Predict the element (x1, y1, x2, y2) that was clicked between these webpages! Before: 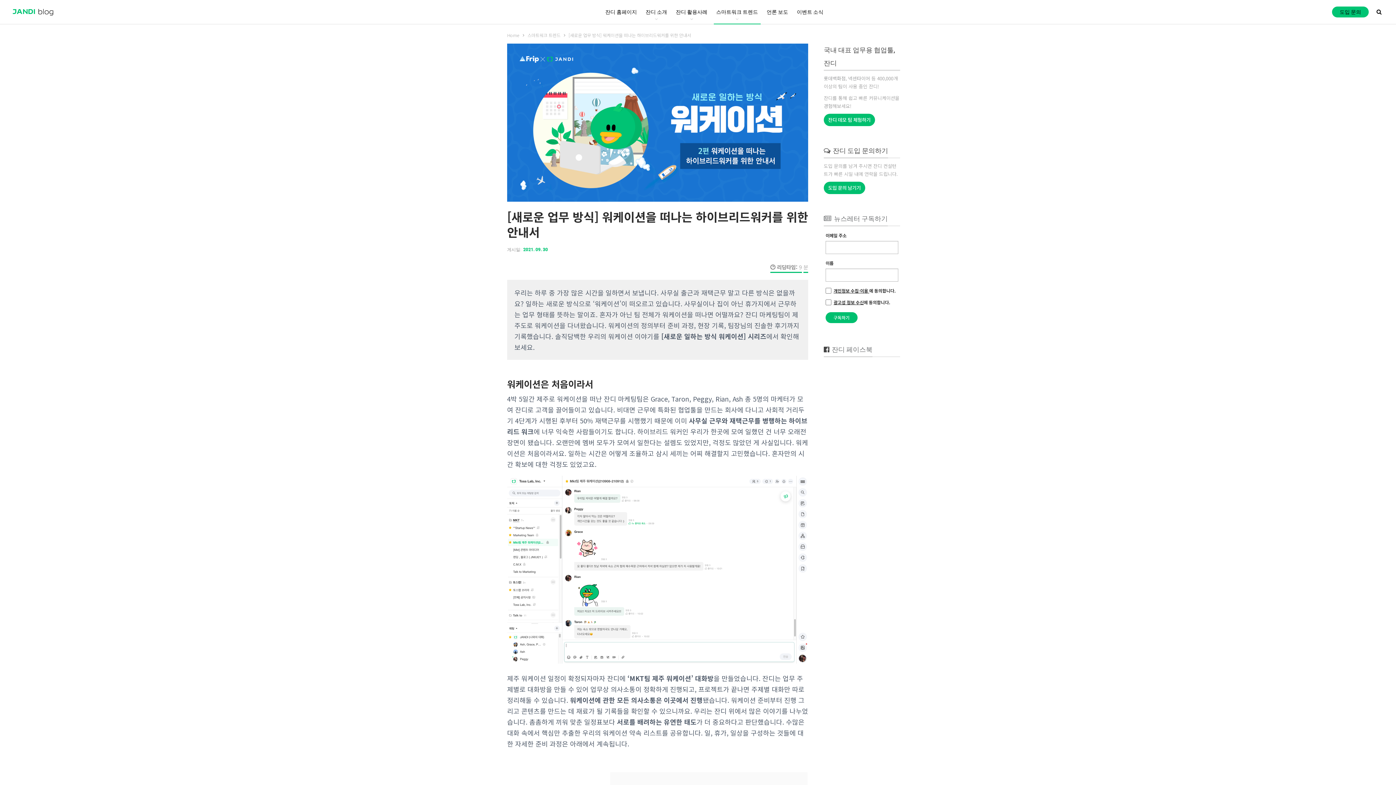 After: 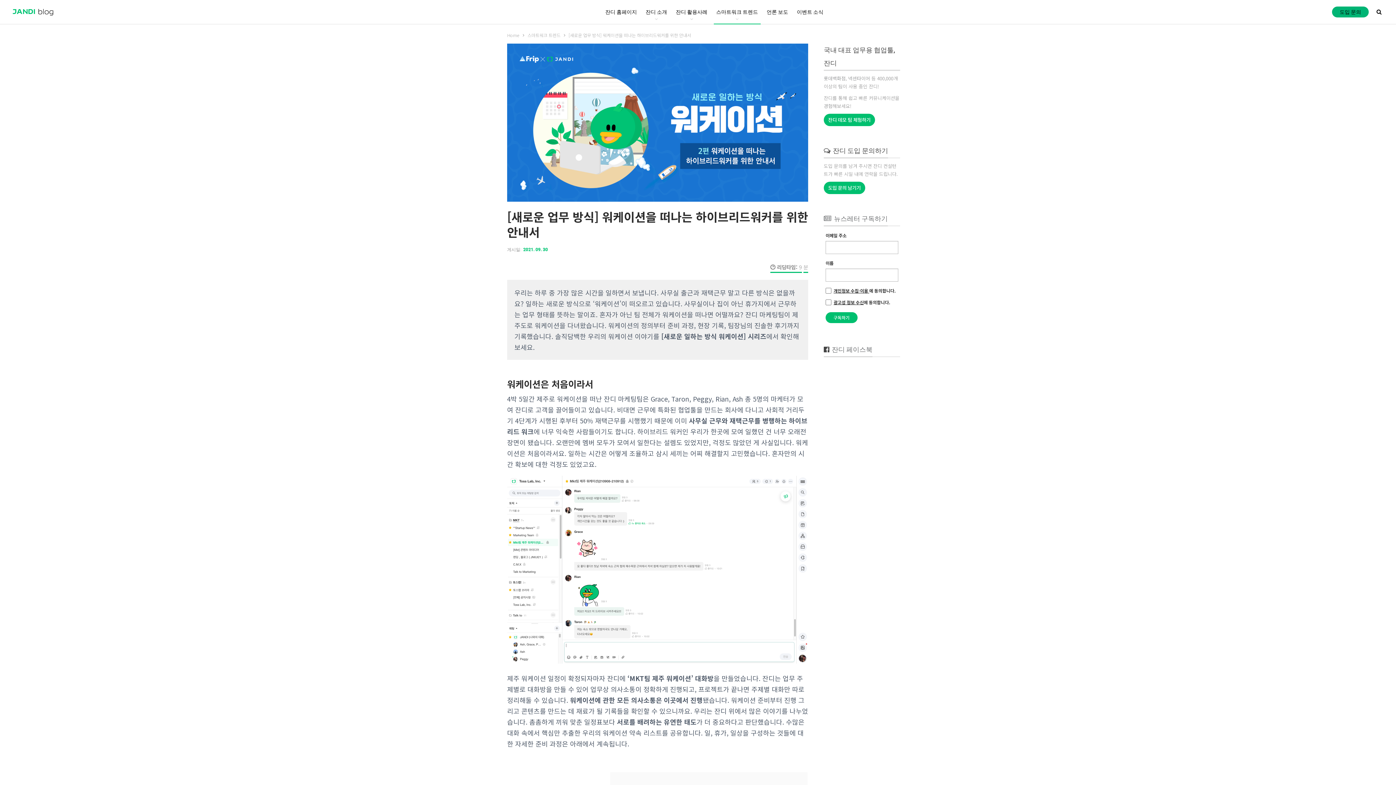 Action: label: 도입 문의 bbox: (1337, 8, 1364, 15)